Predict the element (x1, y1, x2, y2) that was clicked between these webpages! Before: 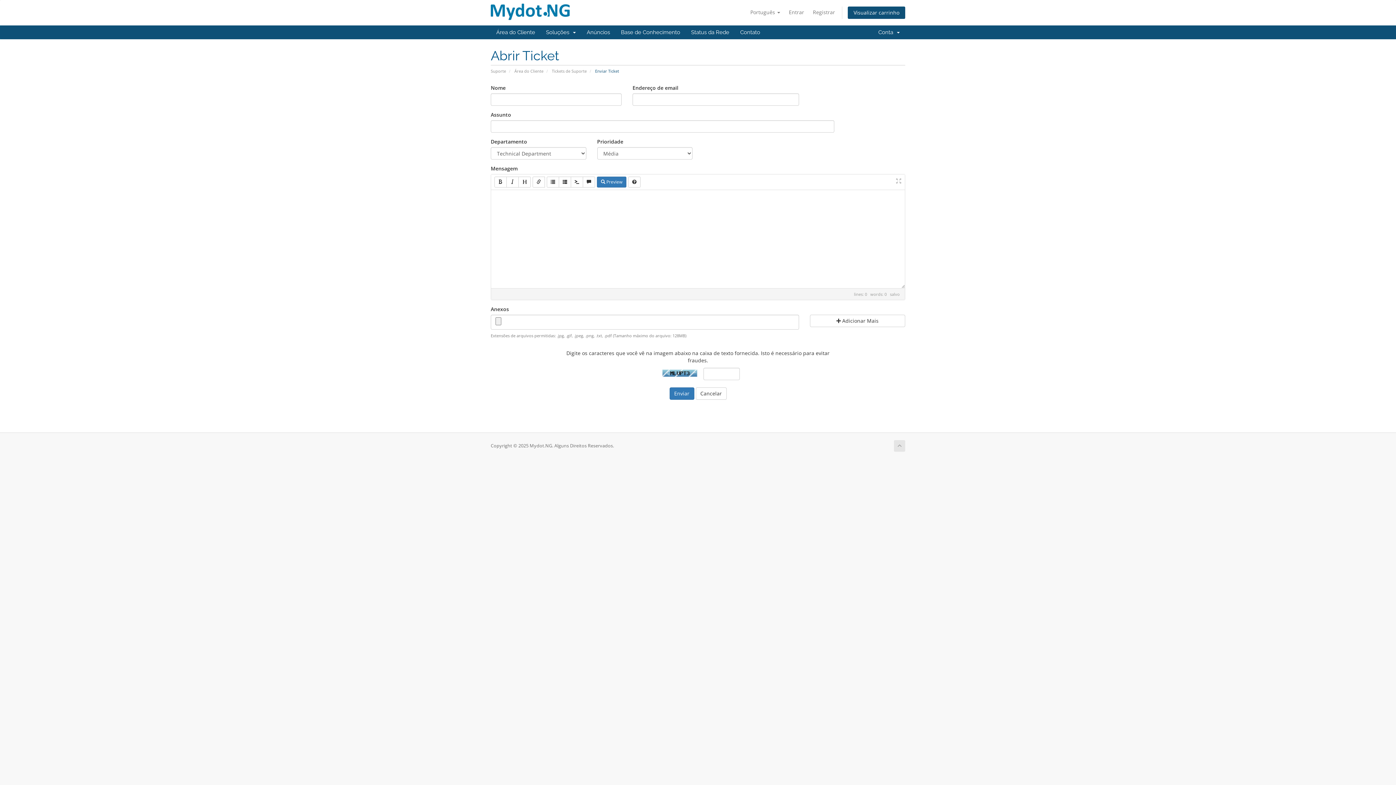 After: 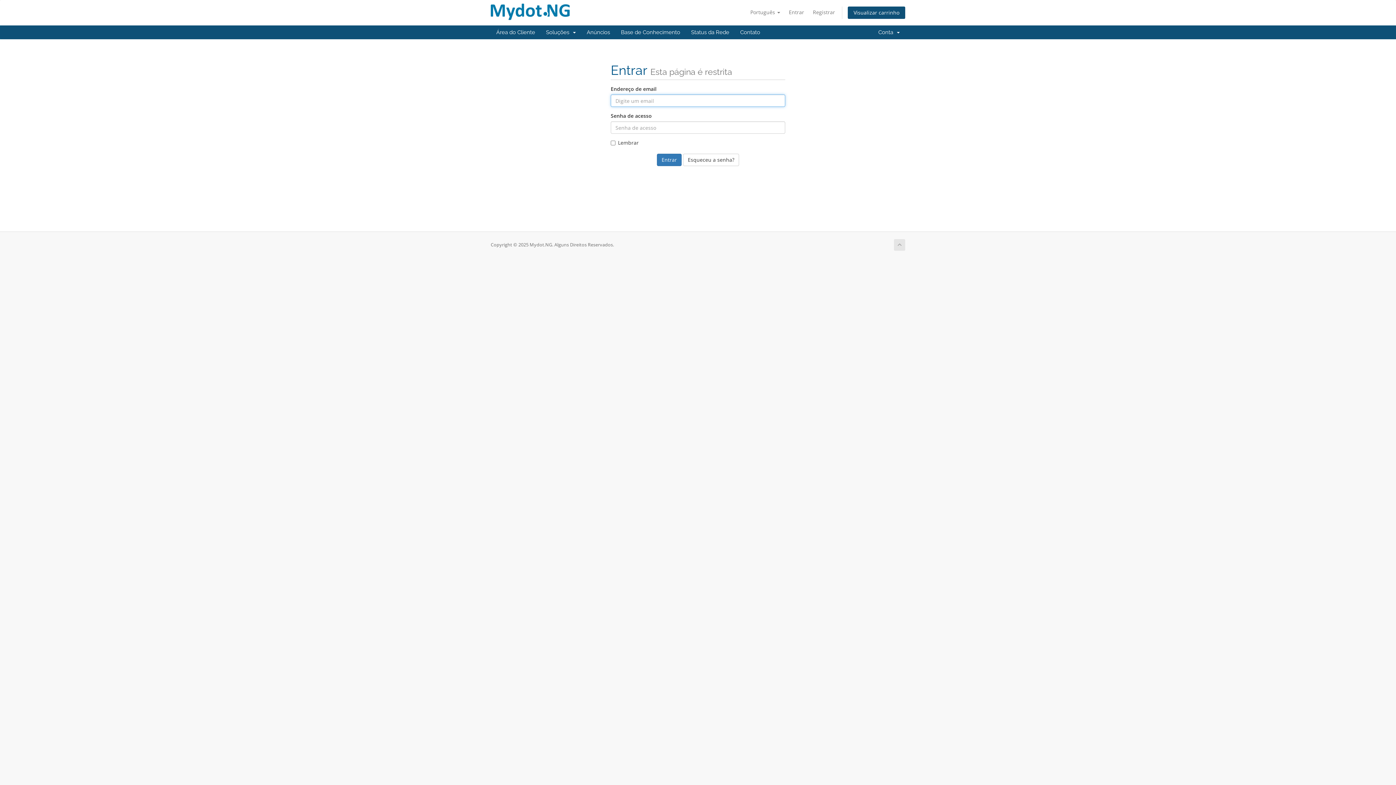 Action: label: Cancelar bbox: (695, 387, 726, 400)